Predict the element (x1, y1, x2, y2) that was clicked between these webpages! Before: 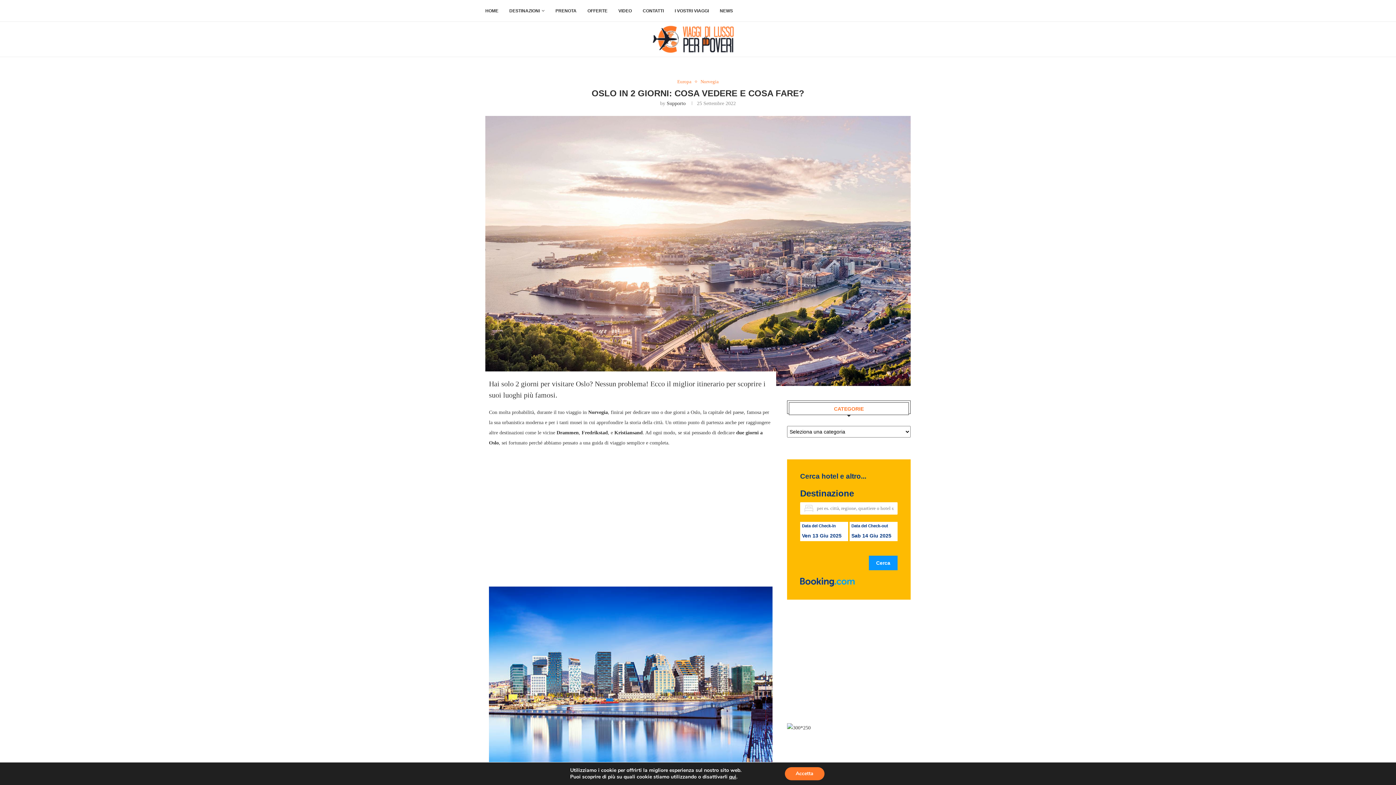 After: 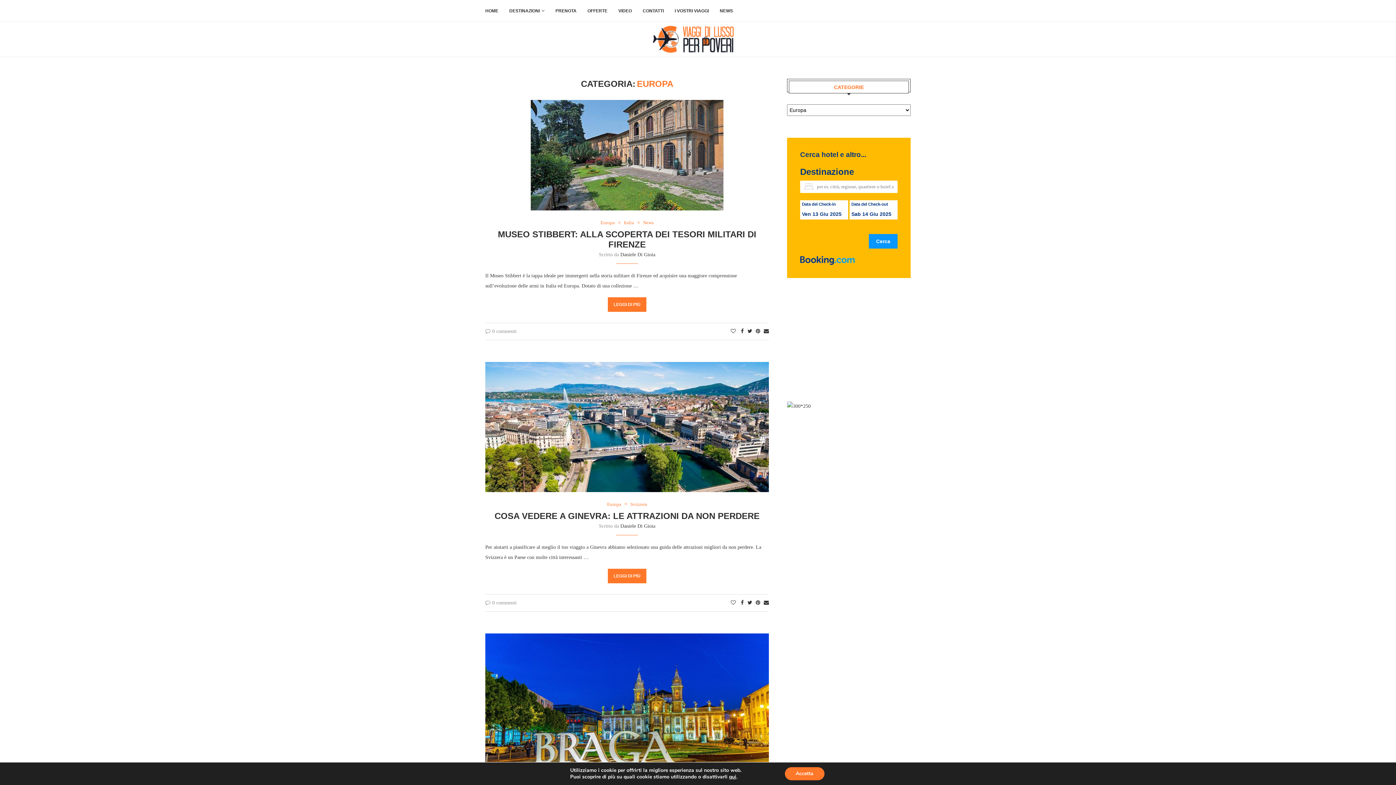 Action: bbox: (677, 78, 695, 84) label: Europa